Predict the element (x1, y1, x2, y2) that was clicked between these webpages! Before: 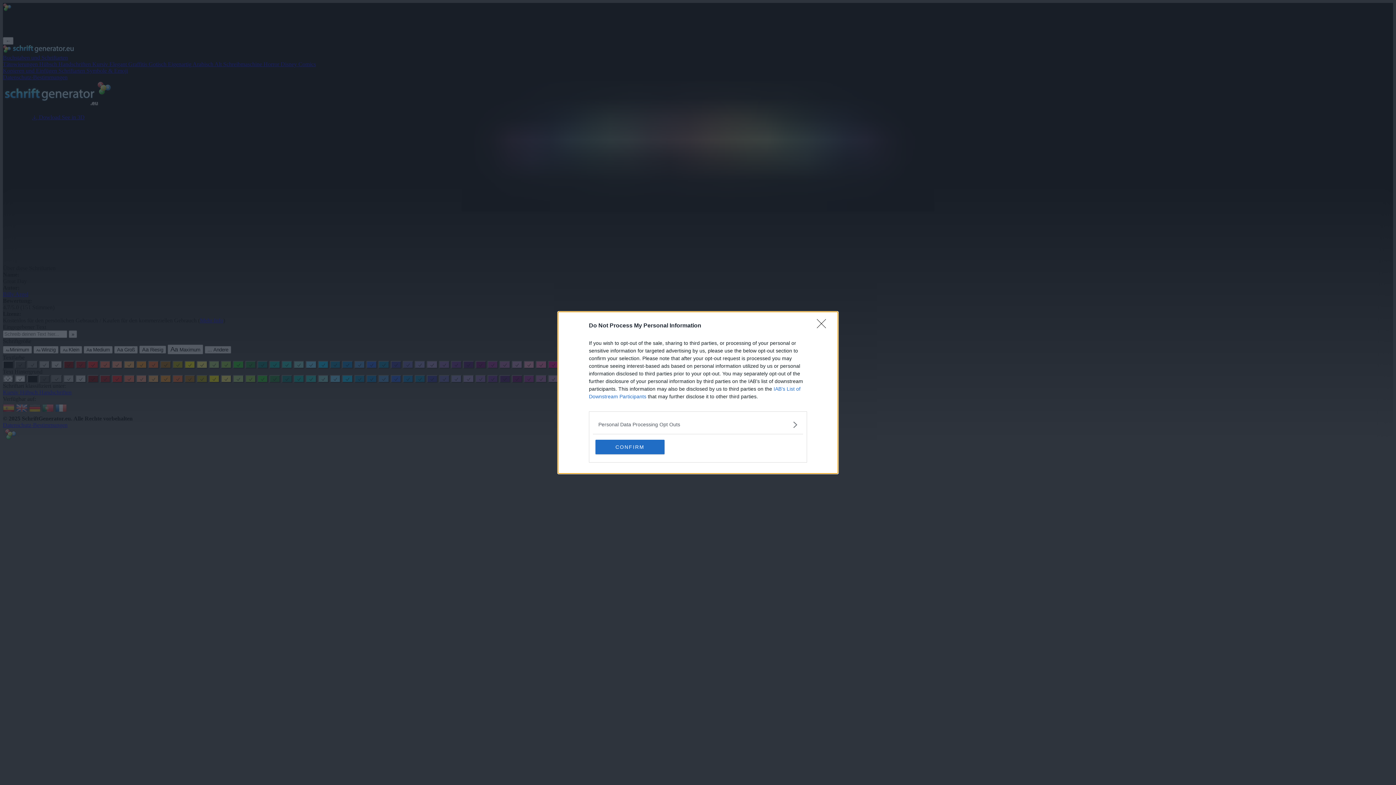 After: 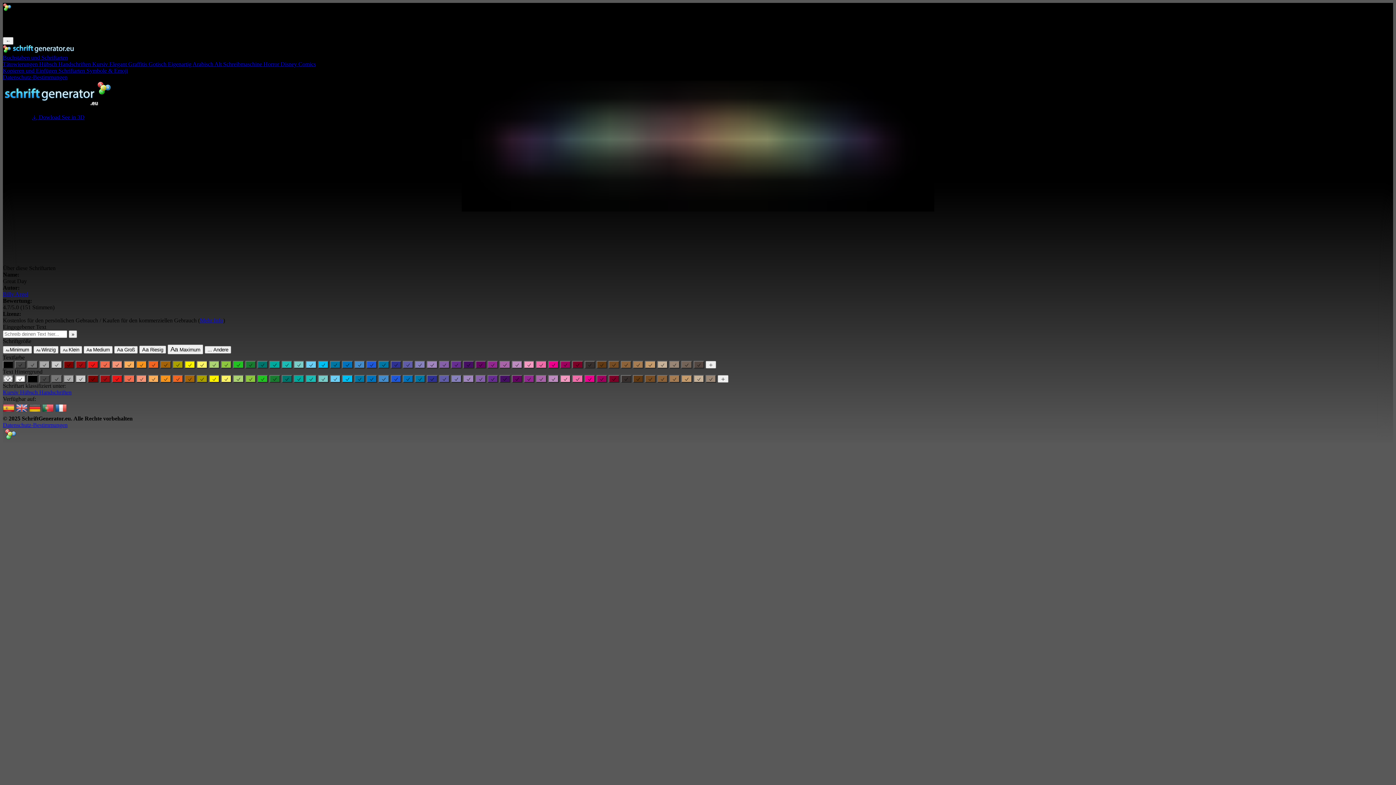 Action: label: CONFIRM bbox: (595, 439, 664, 454)